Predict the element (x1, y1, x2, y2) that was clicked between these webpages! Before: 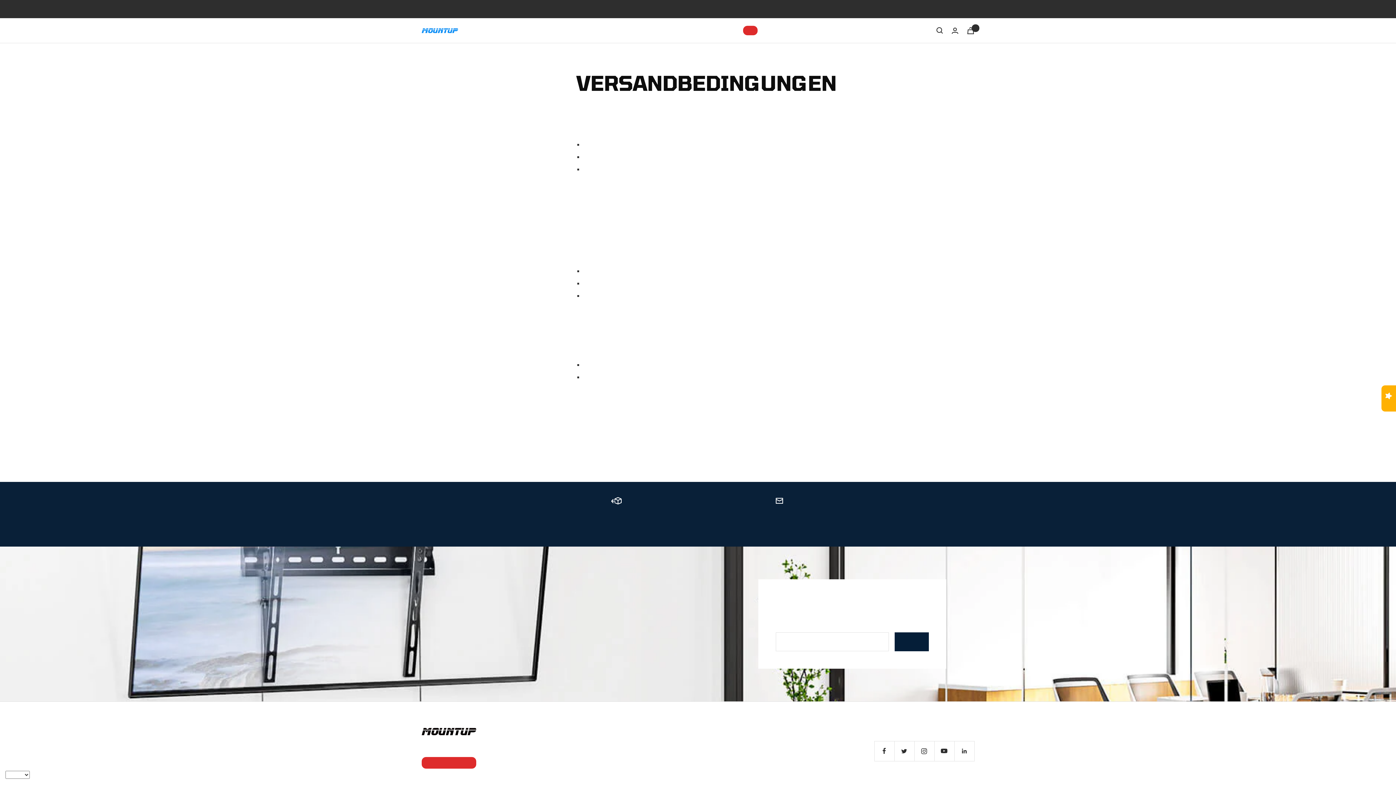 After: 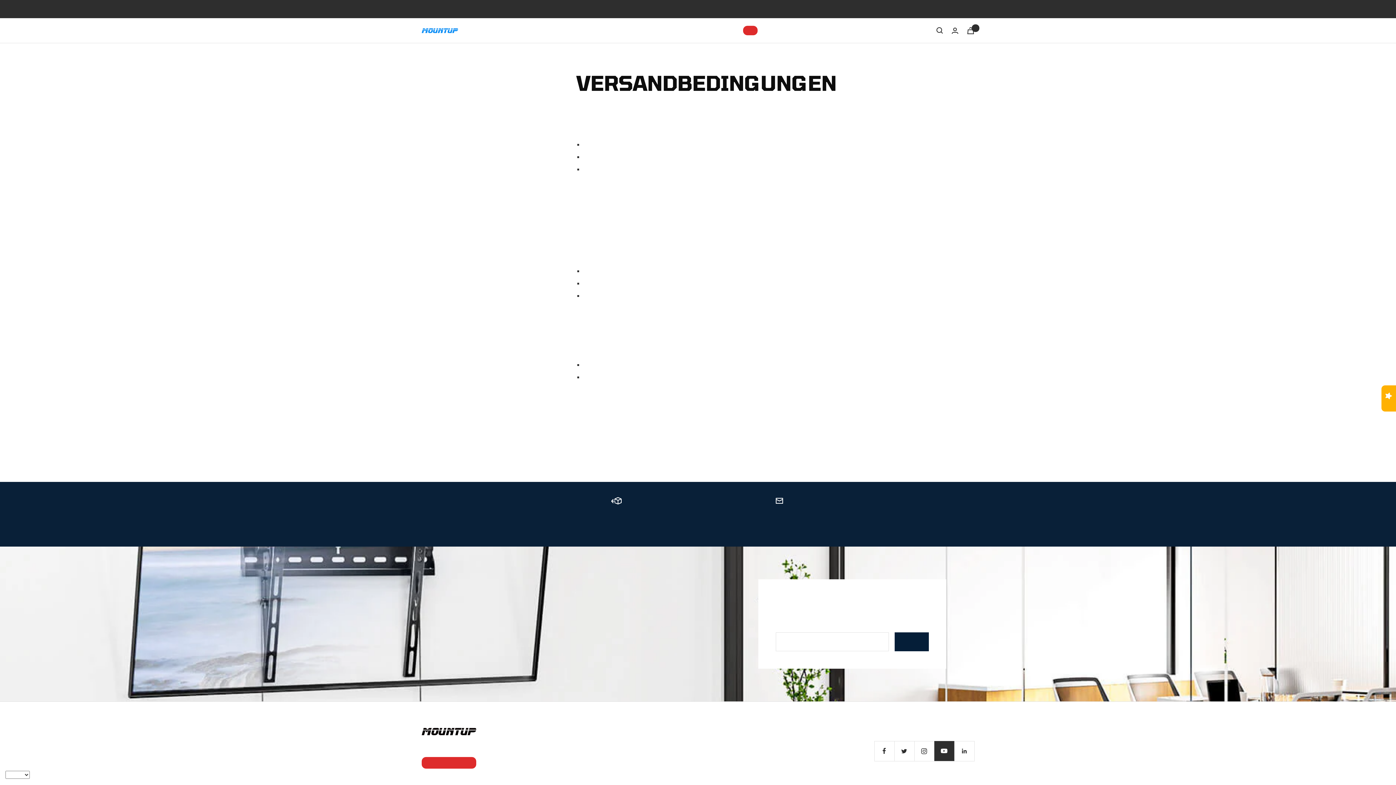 Action: bbox: (934, 741, 954, 761) label: Folge uns auf YouTube